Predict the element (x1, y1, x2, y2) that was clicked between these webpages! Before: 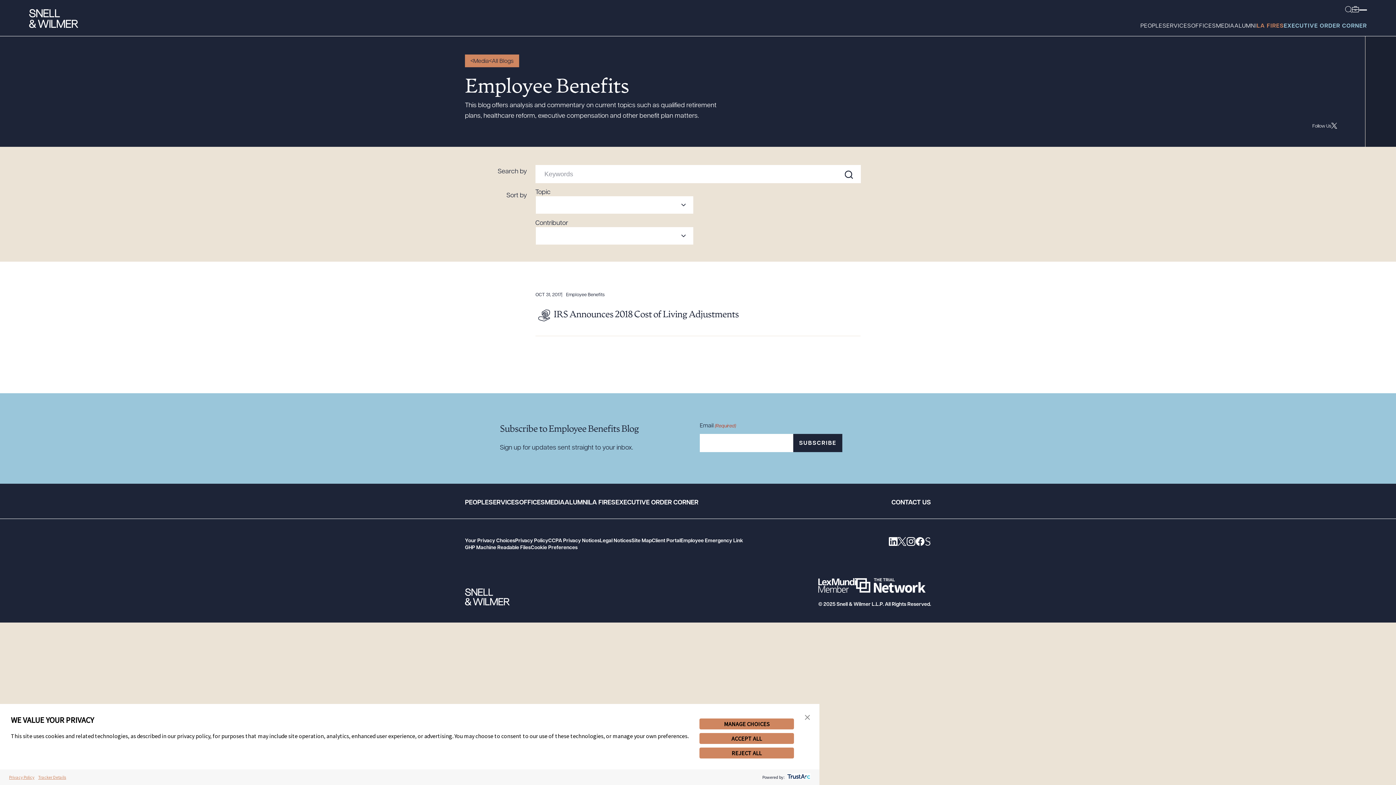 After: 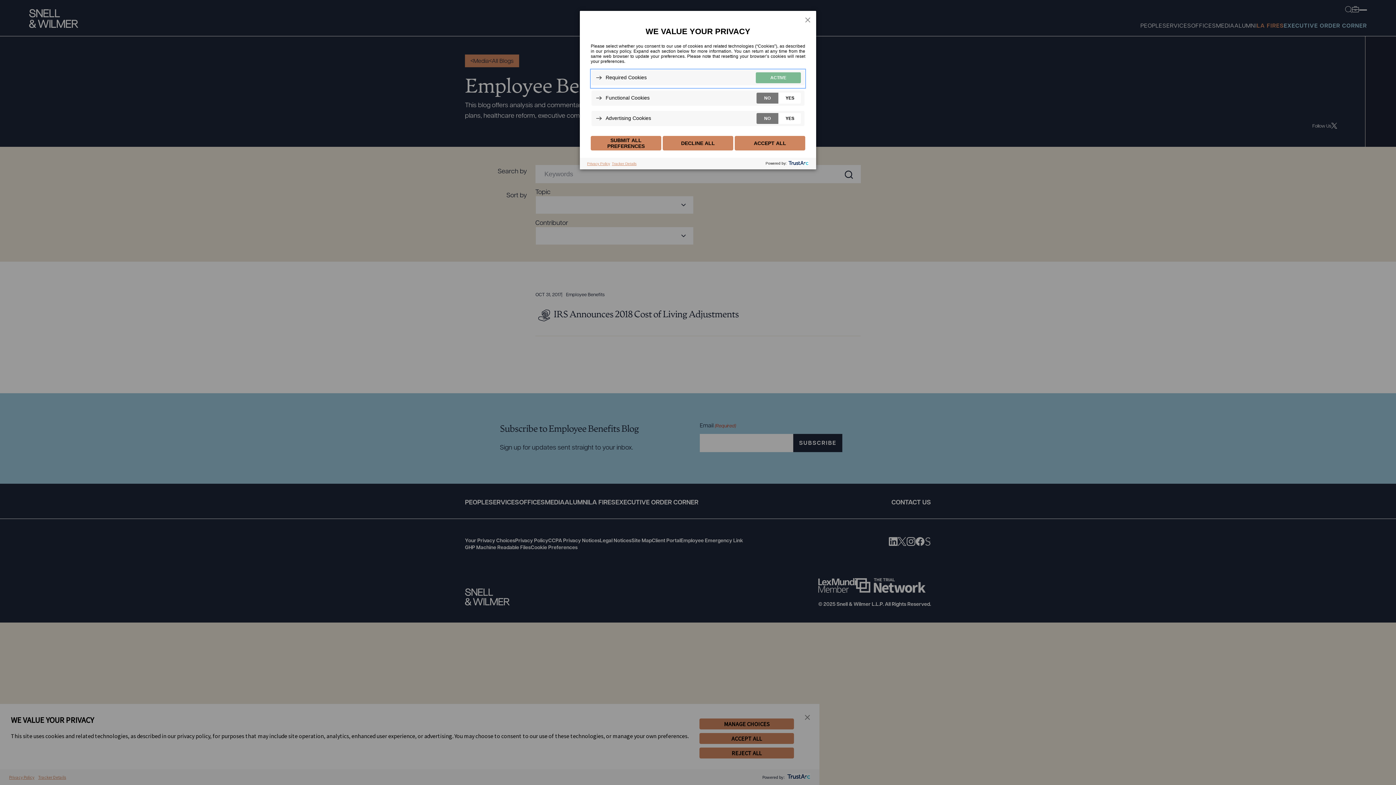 Action: bbox: (699, 718, 794, 729) label: MANAGE CHOICES